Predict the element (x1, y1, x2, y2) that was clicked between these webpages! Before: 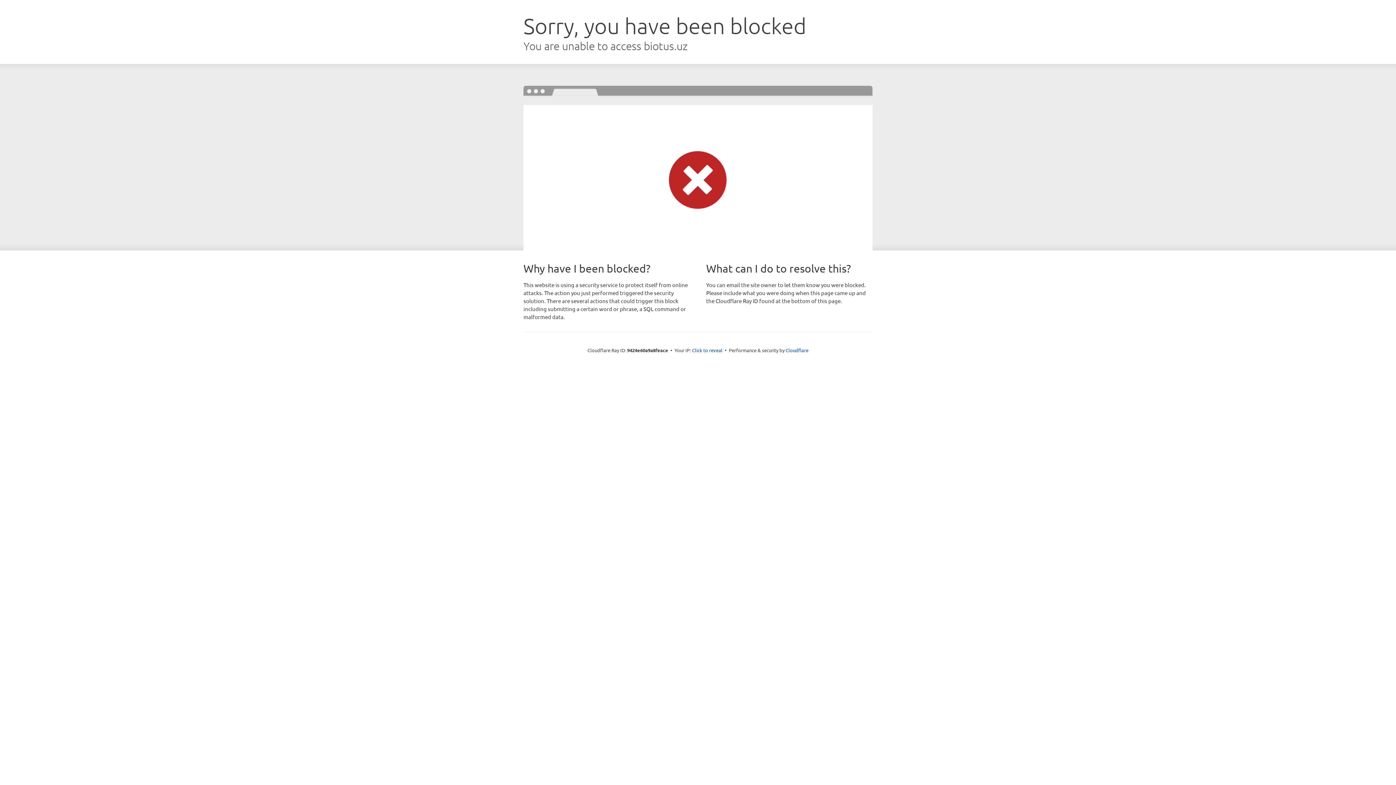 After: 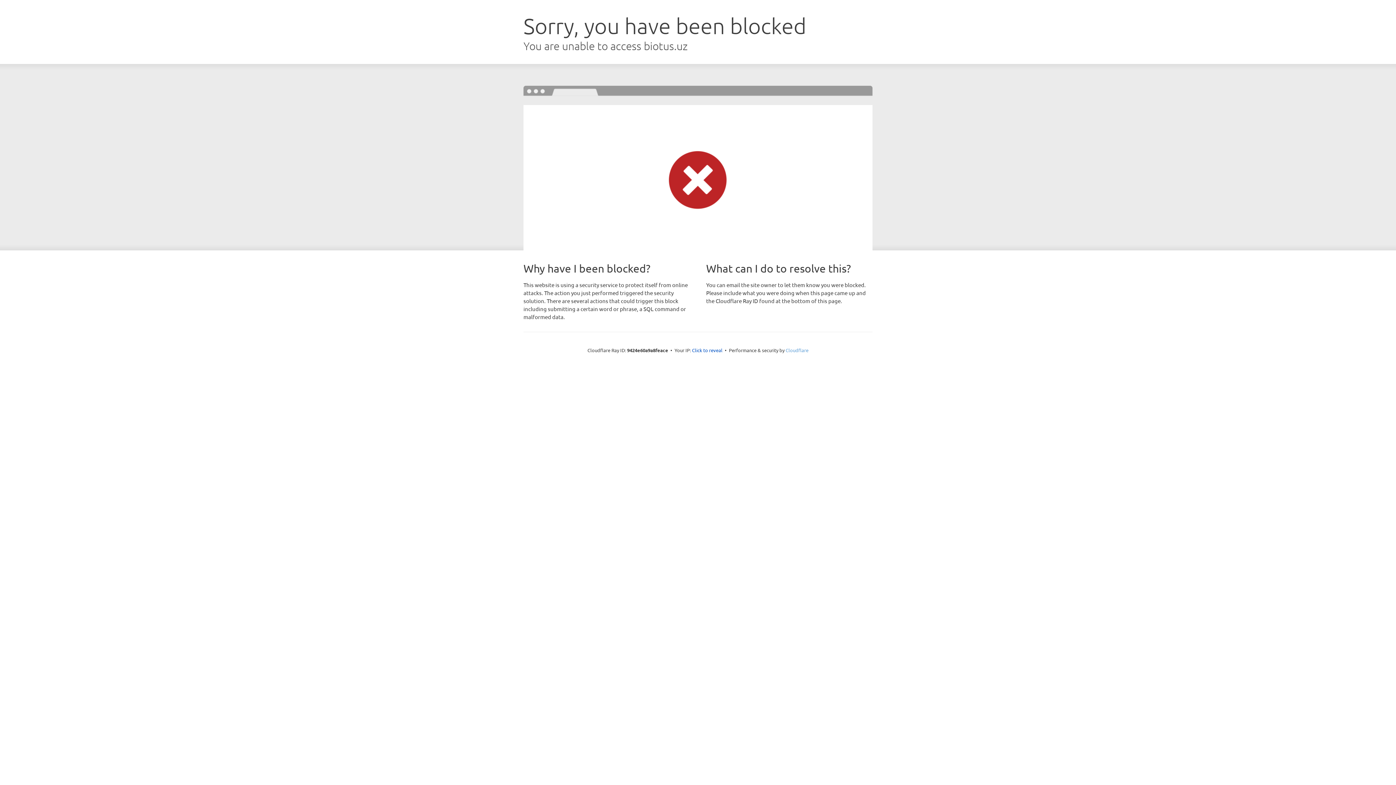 Action: bbox: (785, 347, 808, 353) label: Cloudflare